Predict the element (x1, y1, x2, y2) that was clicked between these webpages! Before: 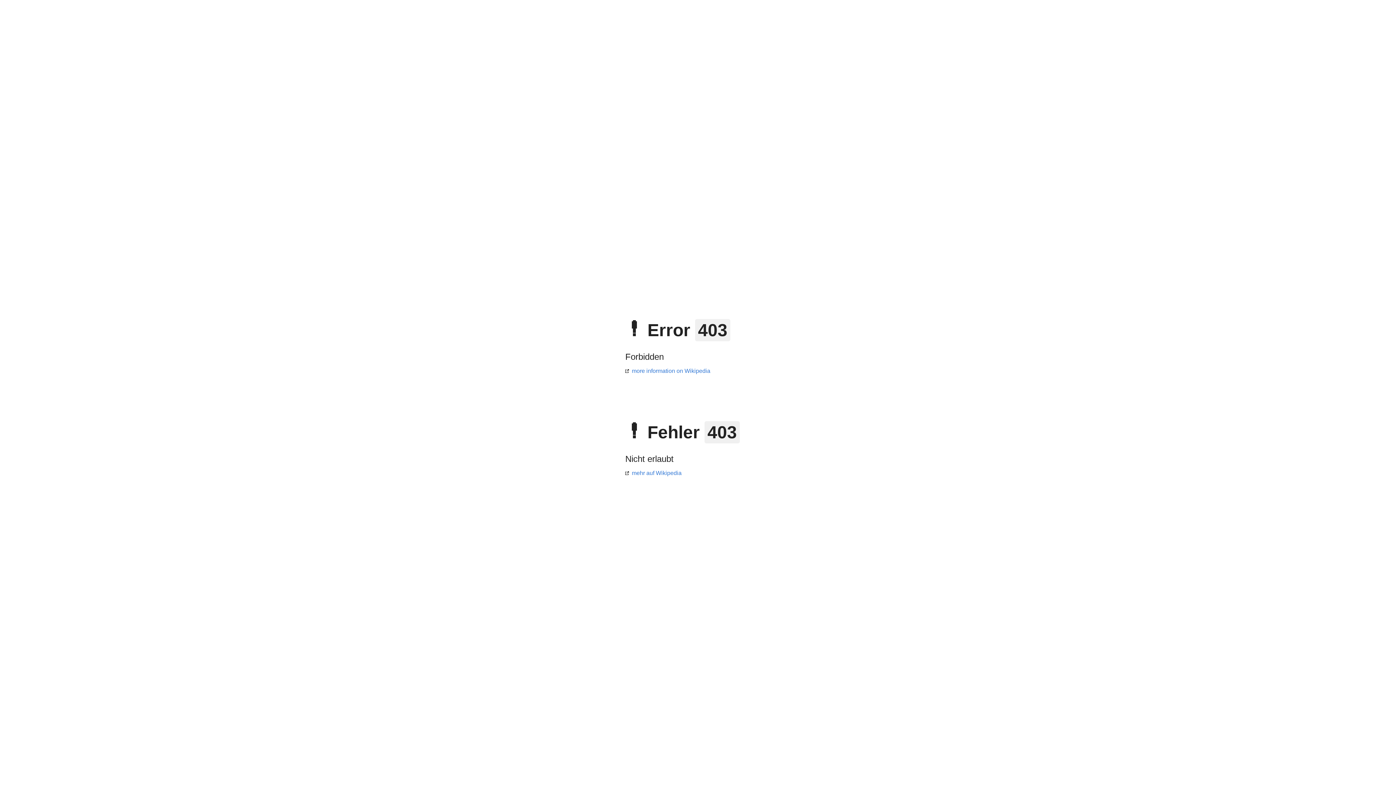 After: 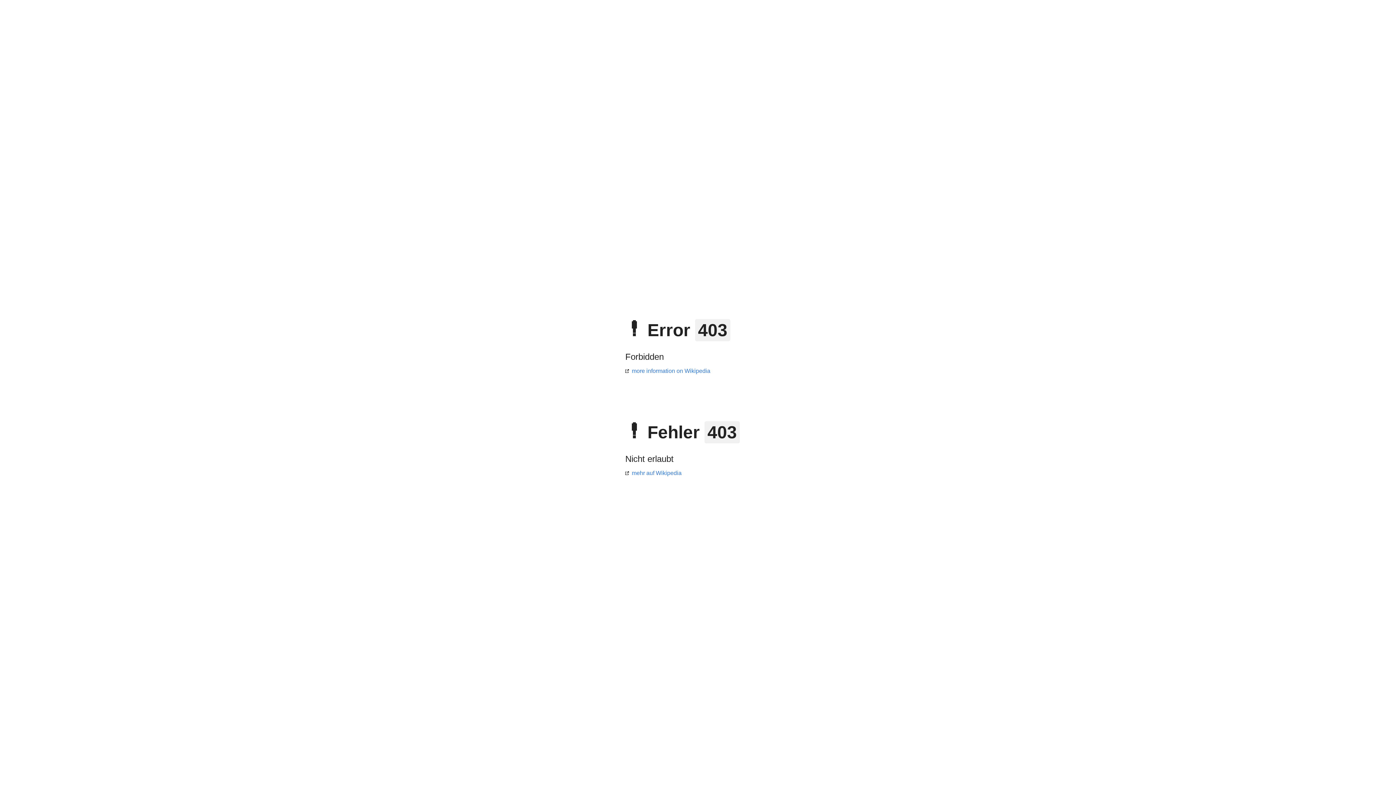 Action: bbox: (625, 470, 681, 476) label: mehr auf Wikipedia